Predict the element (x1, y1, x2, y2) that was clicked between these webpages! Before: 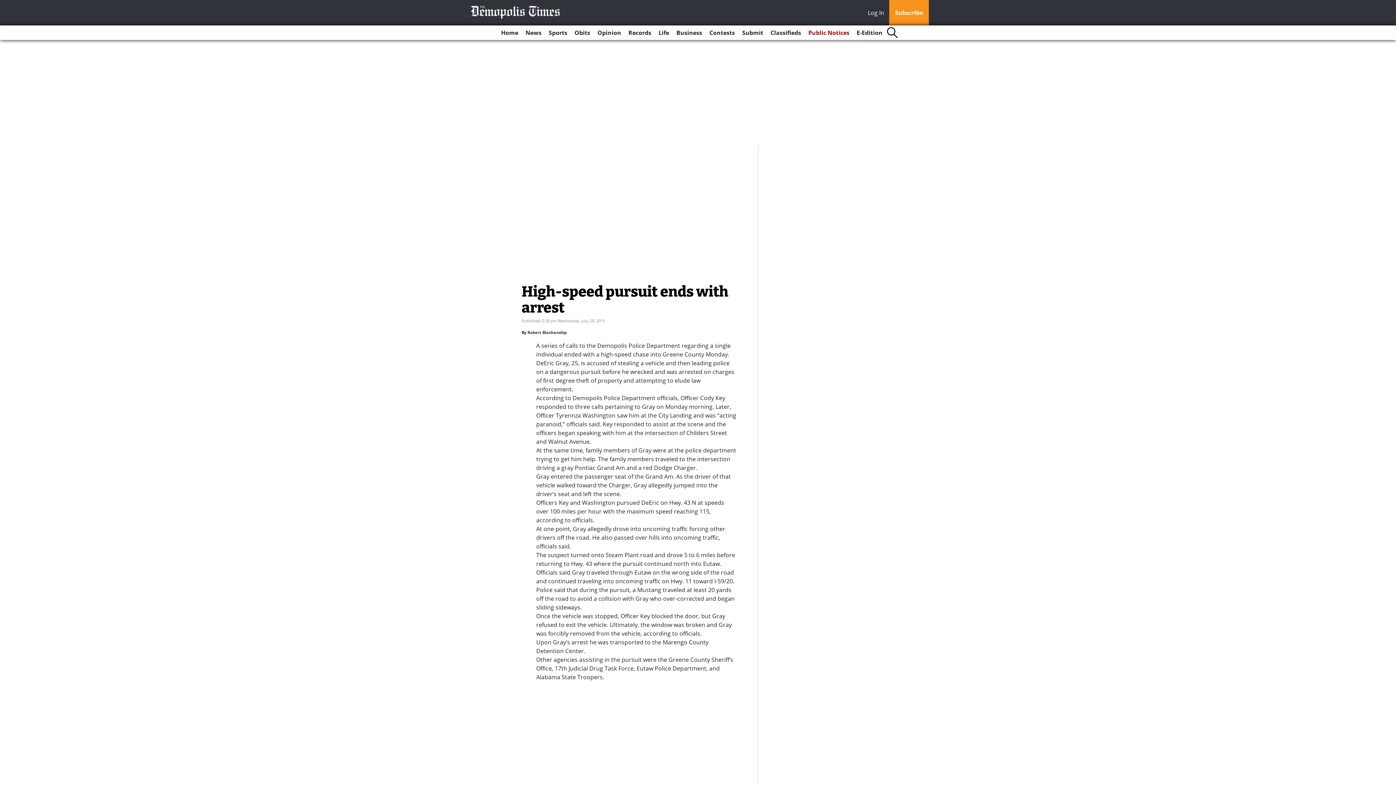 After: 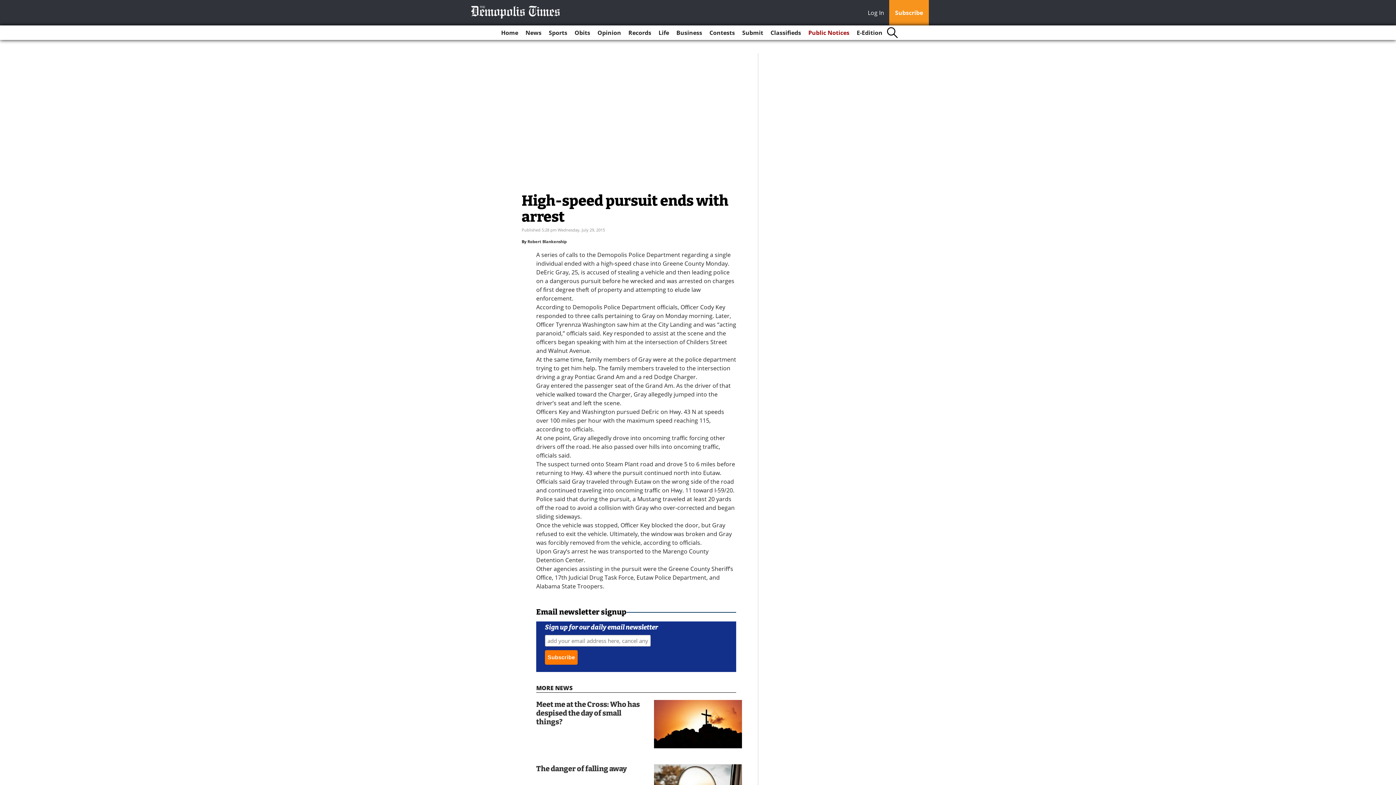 Action: bbox: (868, 8, 888, 18) label: Log In